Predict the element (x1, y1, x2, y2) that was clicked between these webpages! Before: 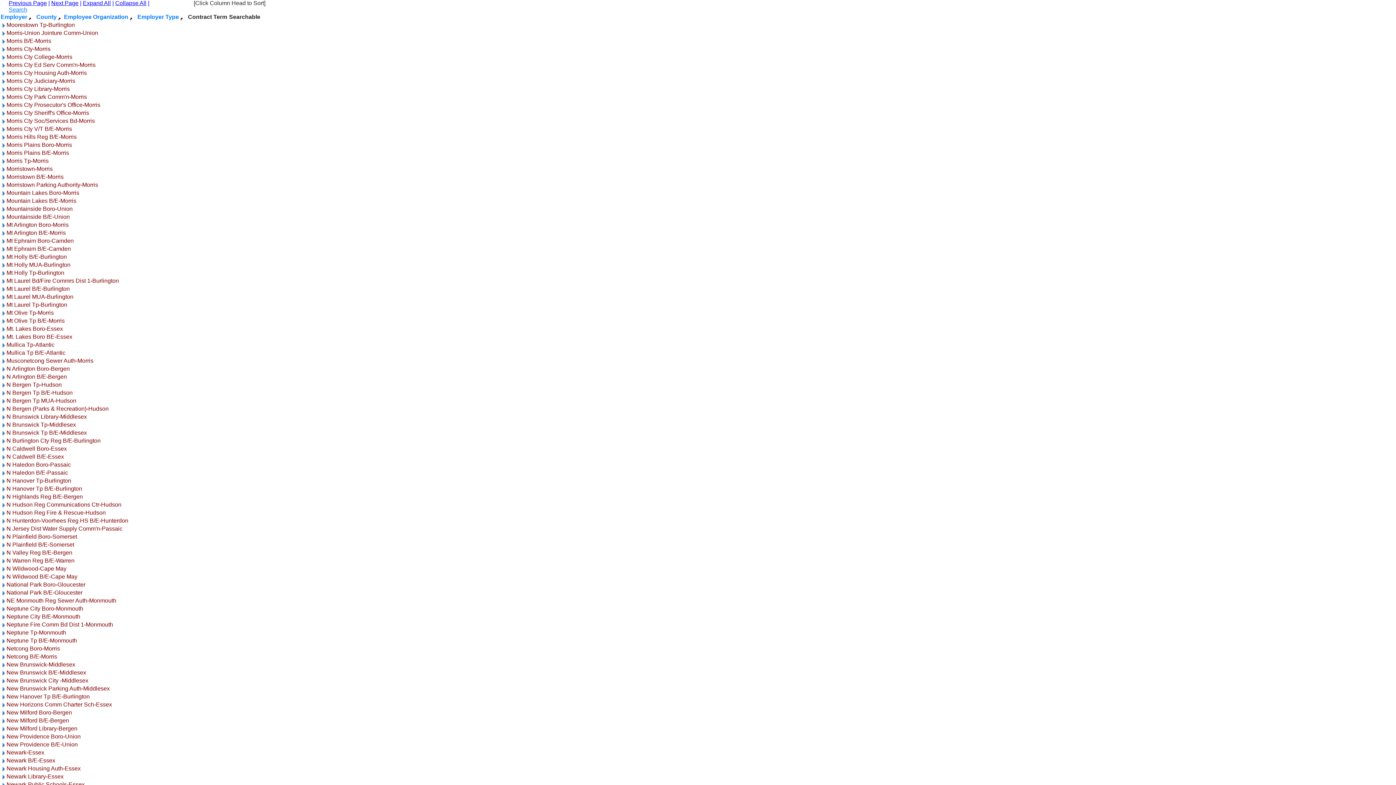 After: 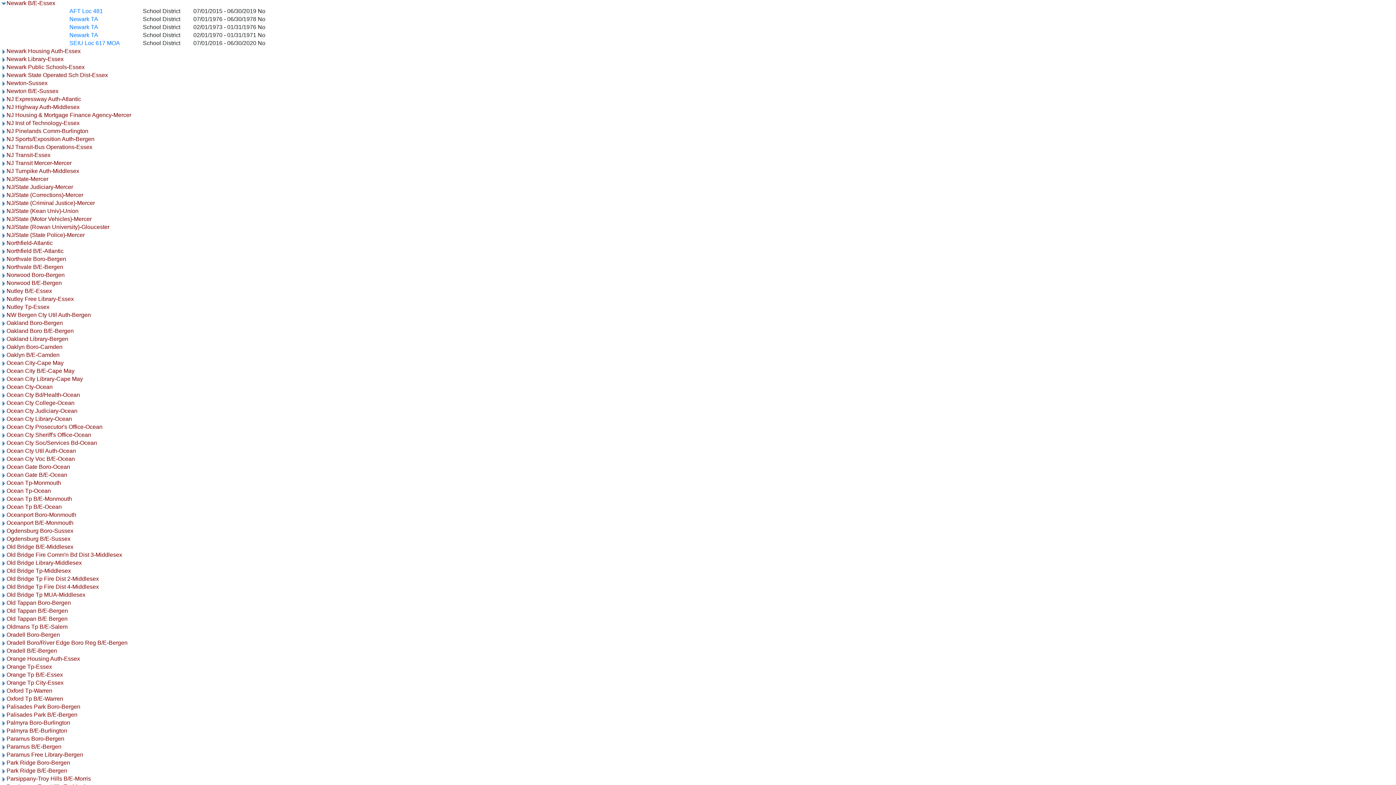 Action: bbox: (0, 757, 6, 764)